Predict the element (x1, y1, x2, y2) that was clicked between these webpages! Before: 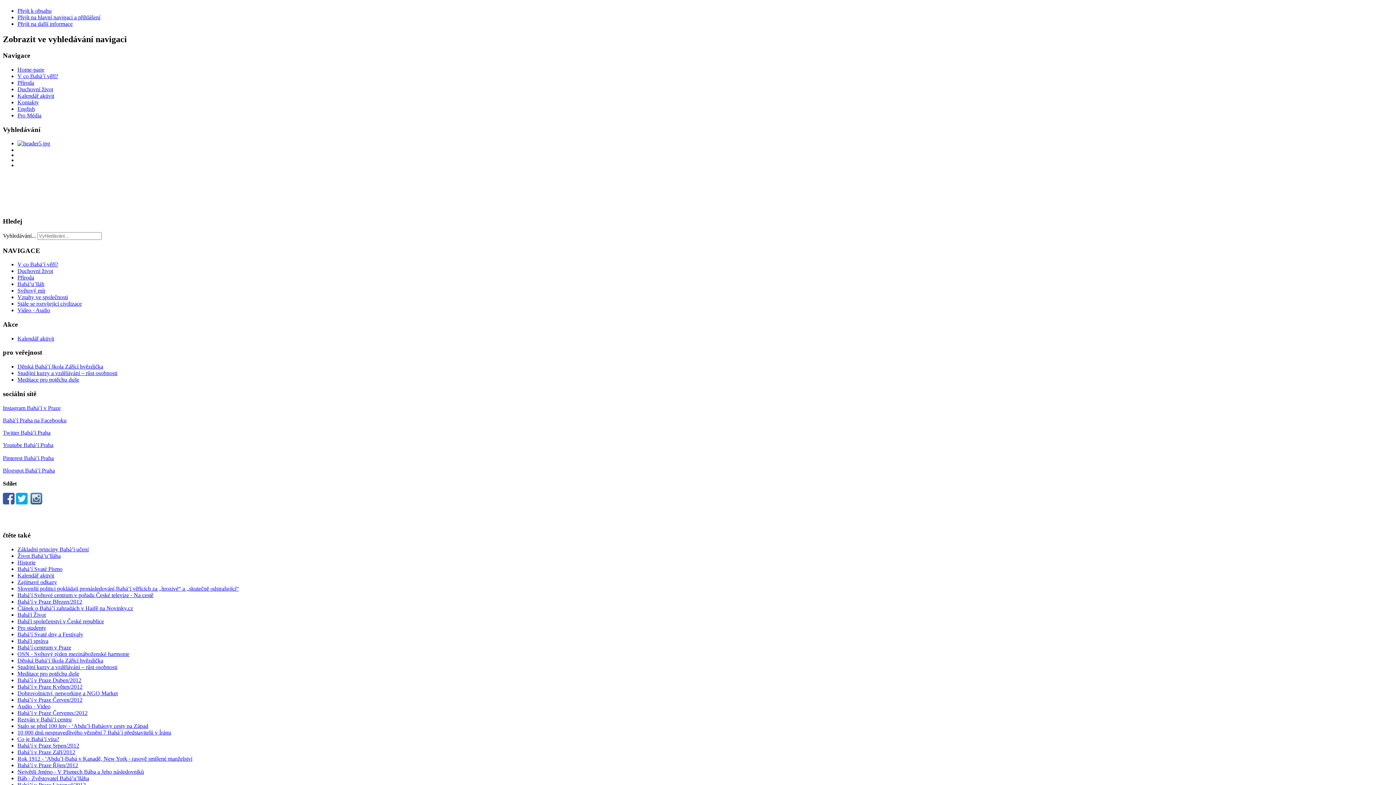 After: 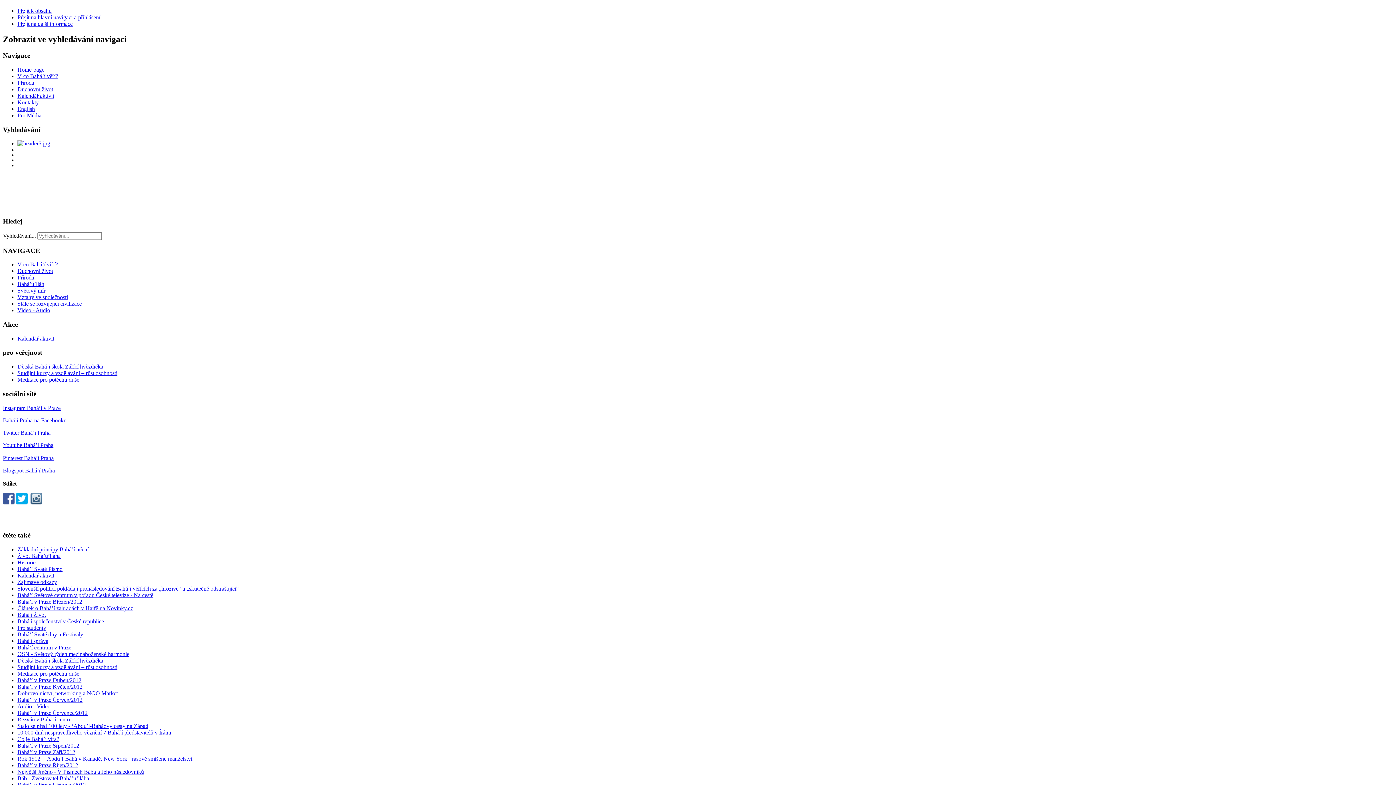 Action: label: 10 000 dnů nespravedlivého věznění 7 Bahá´í představitelů v Íránu bbox: (17, 729, 171, 736)